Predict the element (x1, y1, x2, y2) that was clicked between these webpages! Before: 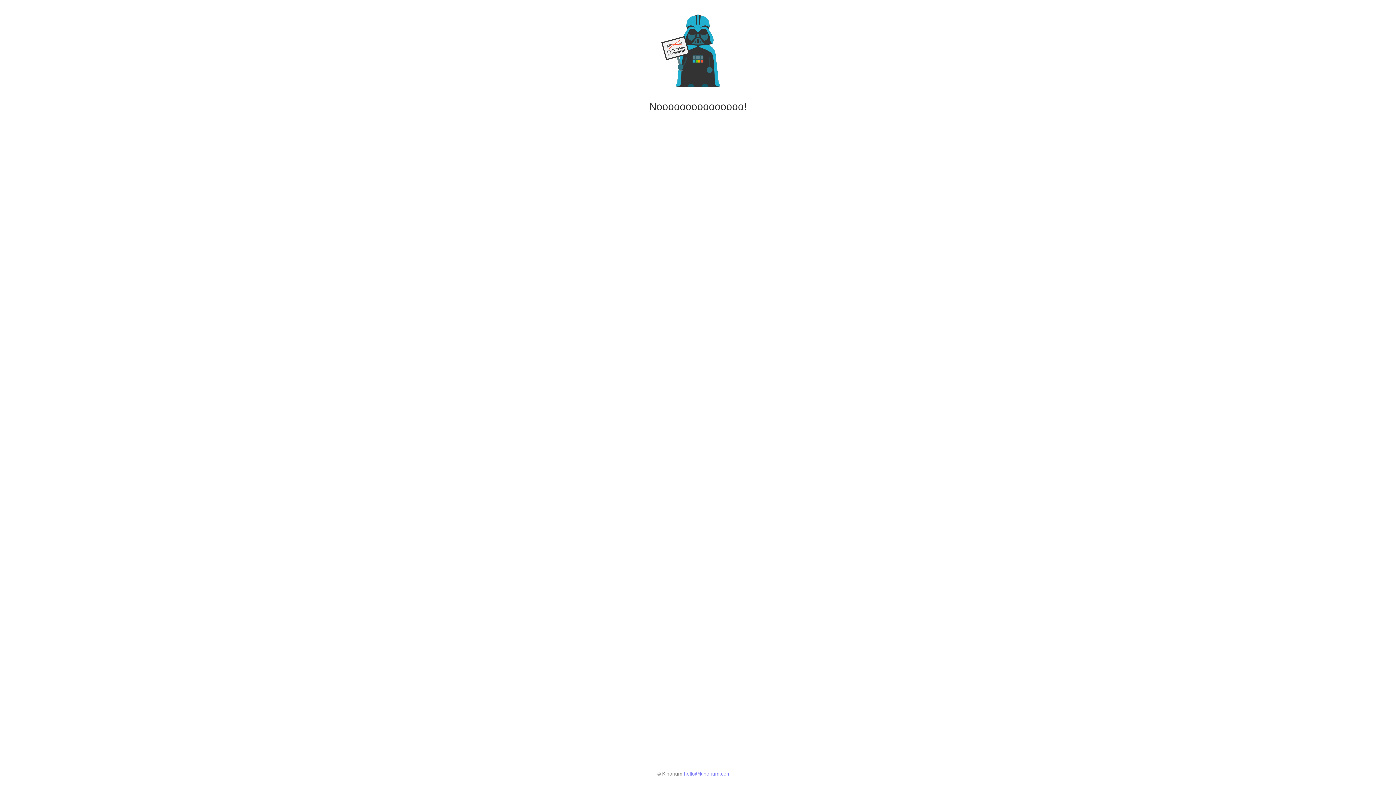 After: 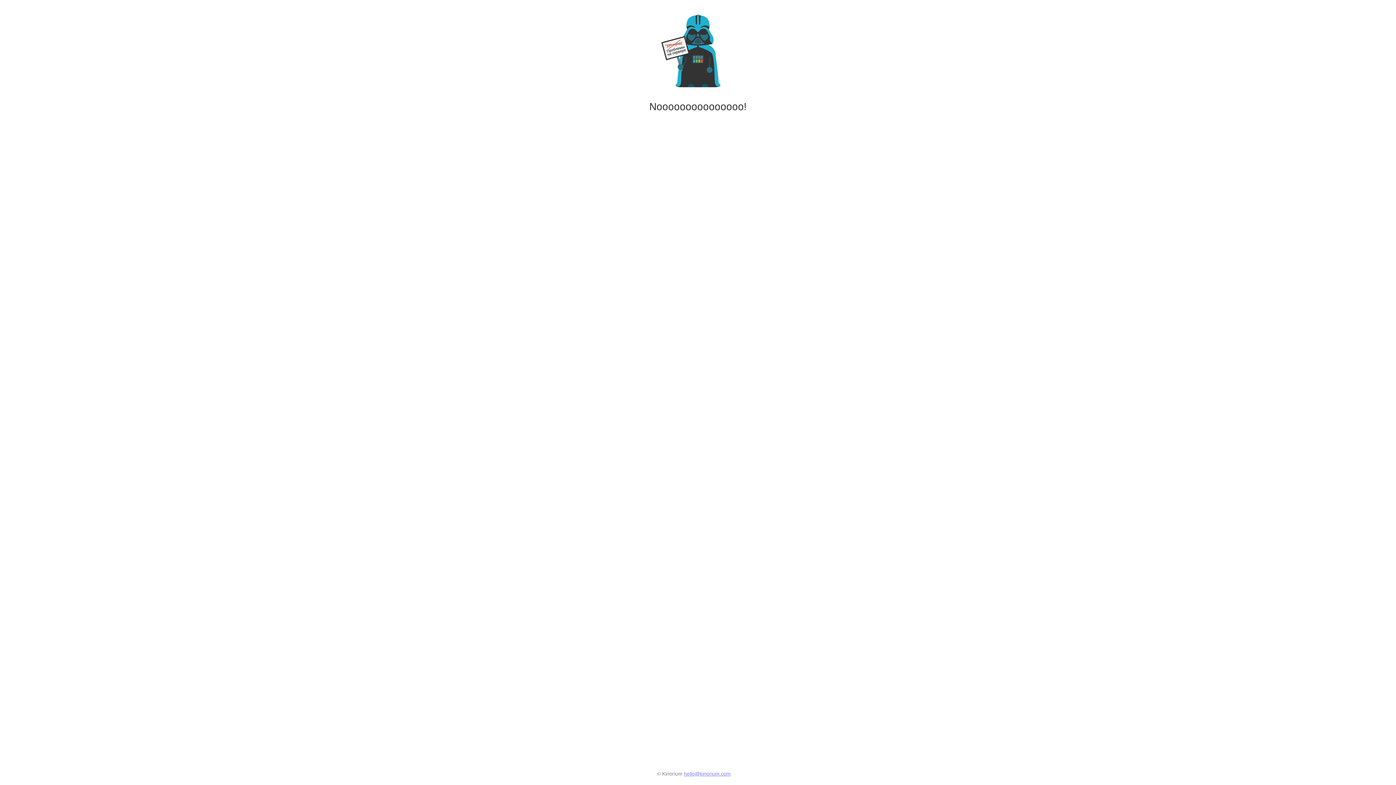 Action: bbox: (684, 771, 731, 777) label: hello@kinorium.com